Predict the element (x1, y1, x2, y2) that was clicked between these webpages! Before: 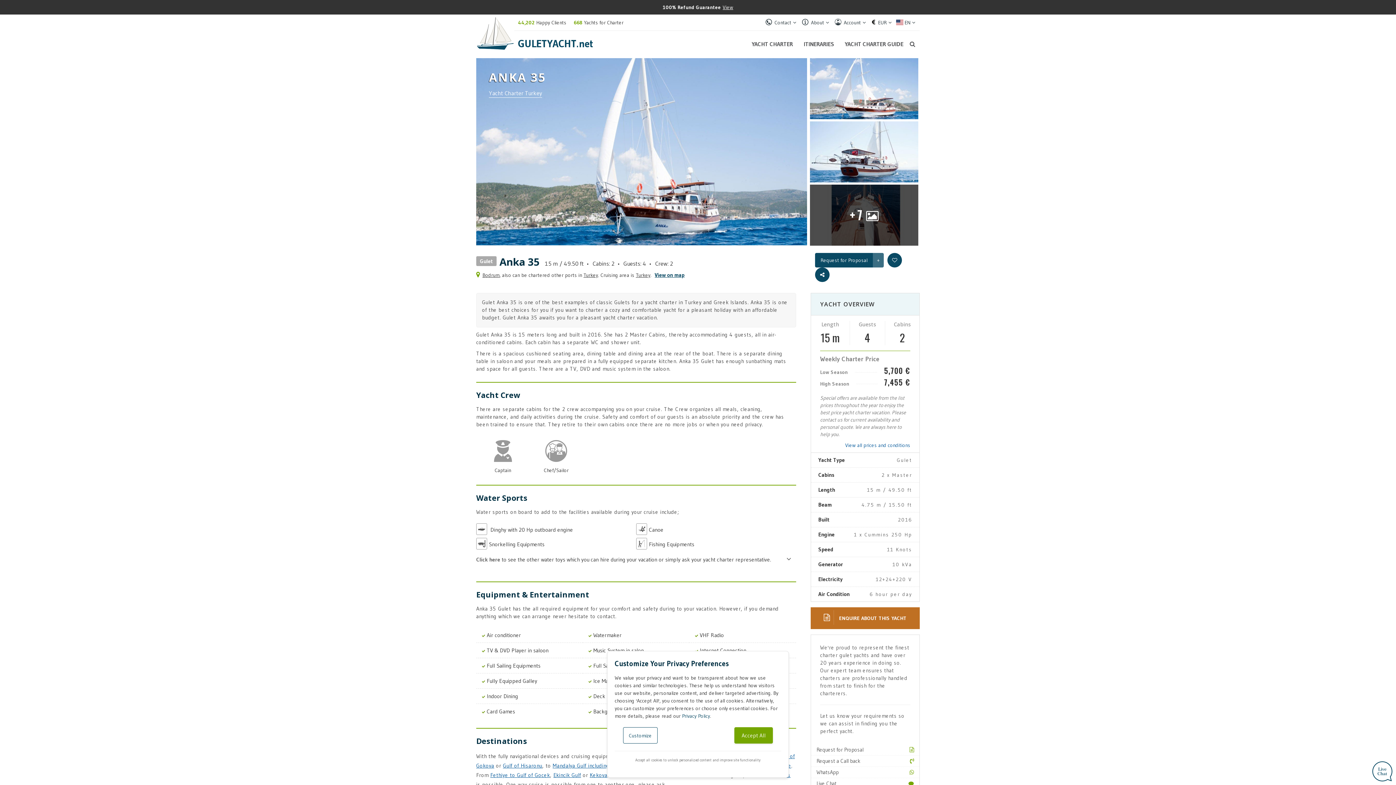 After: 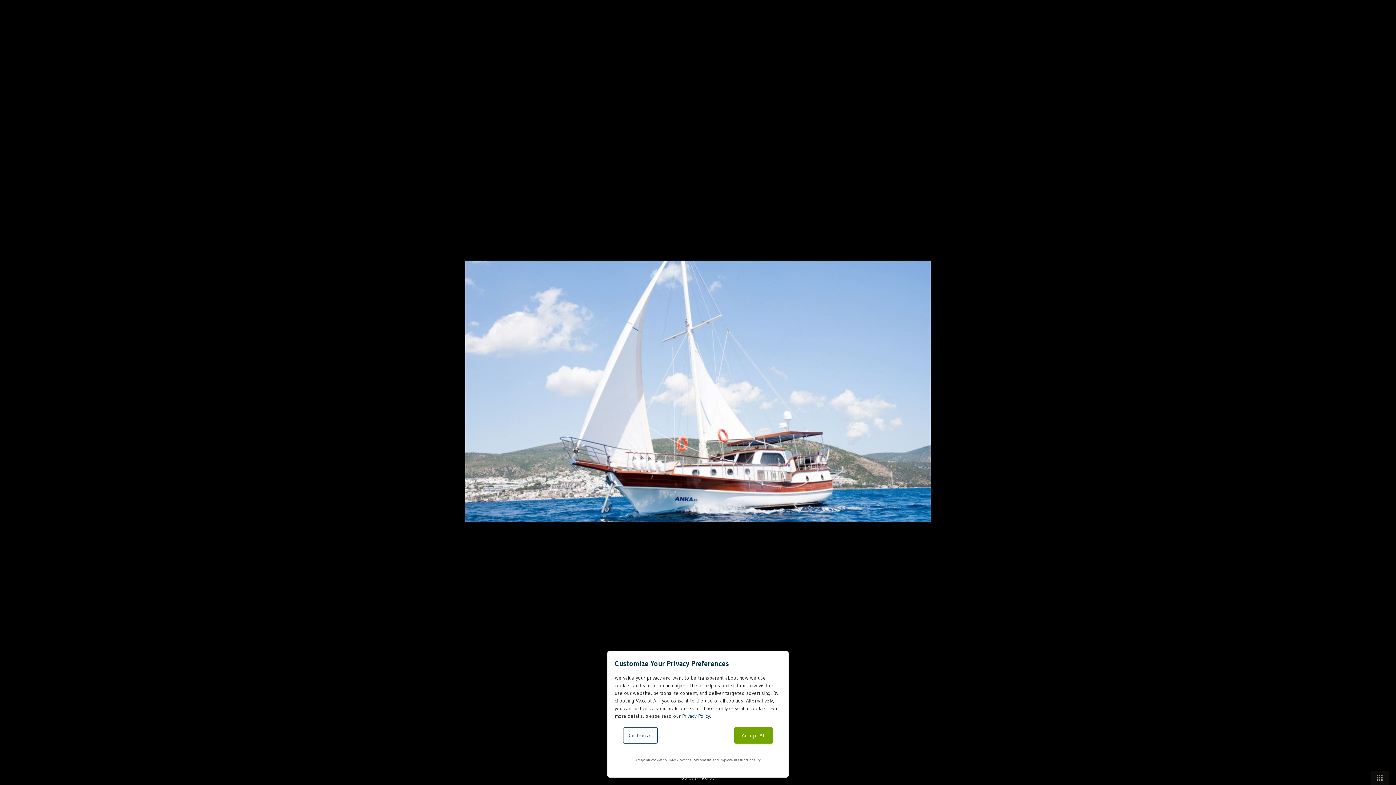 Action: bbox: (810, 58, 918, 119)